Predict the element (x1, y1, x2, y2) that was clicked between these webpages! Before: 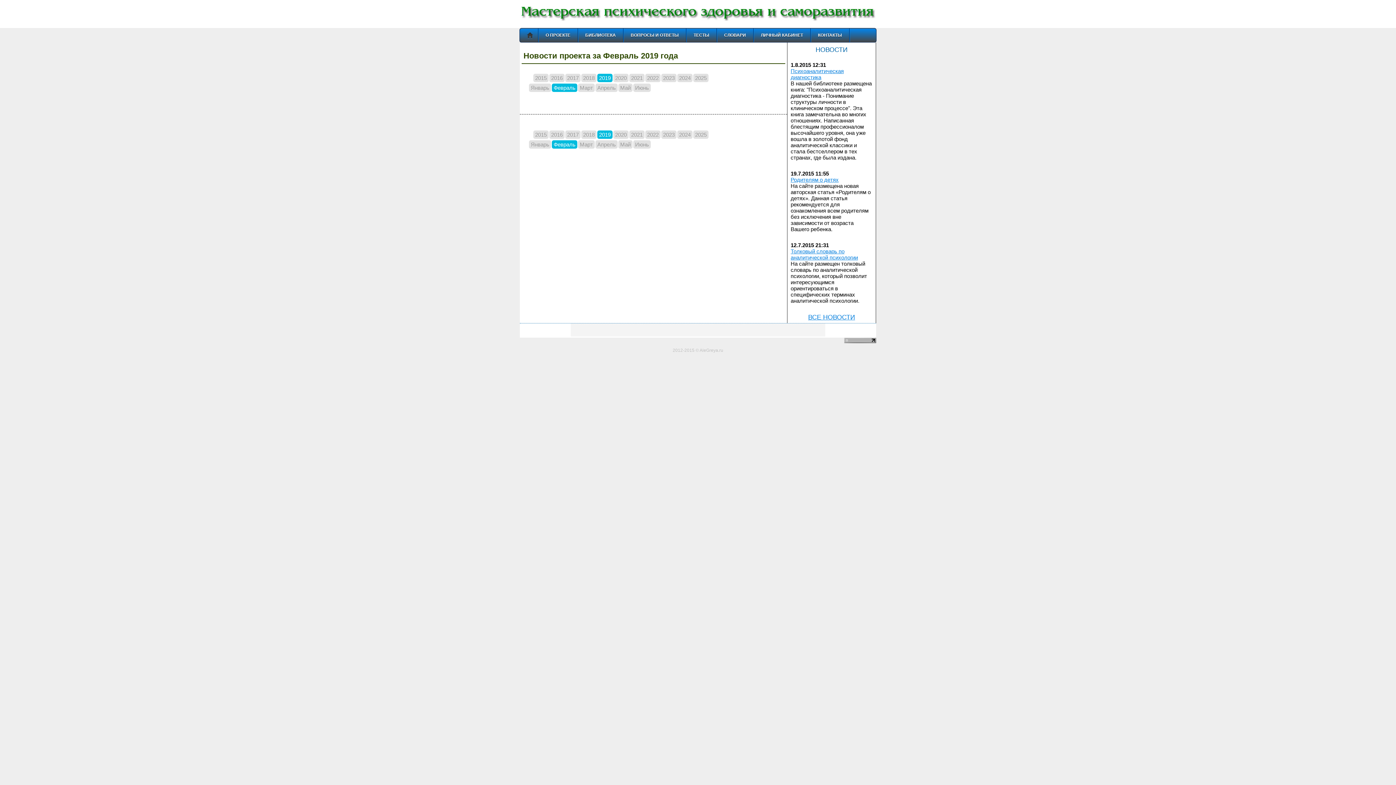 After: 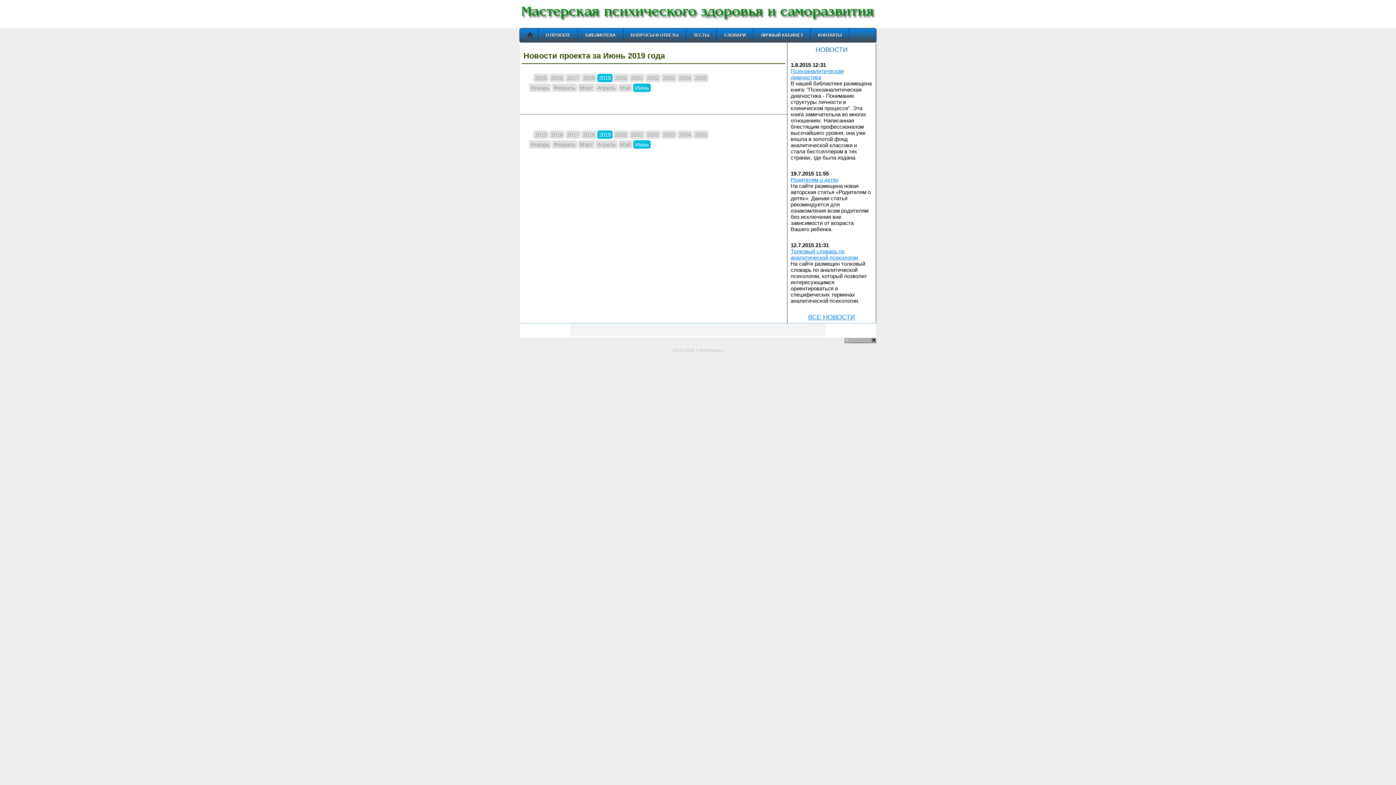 Action: label: Июнь bbox: (633, 140, 650, 148)